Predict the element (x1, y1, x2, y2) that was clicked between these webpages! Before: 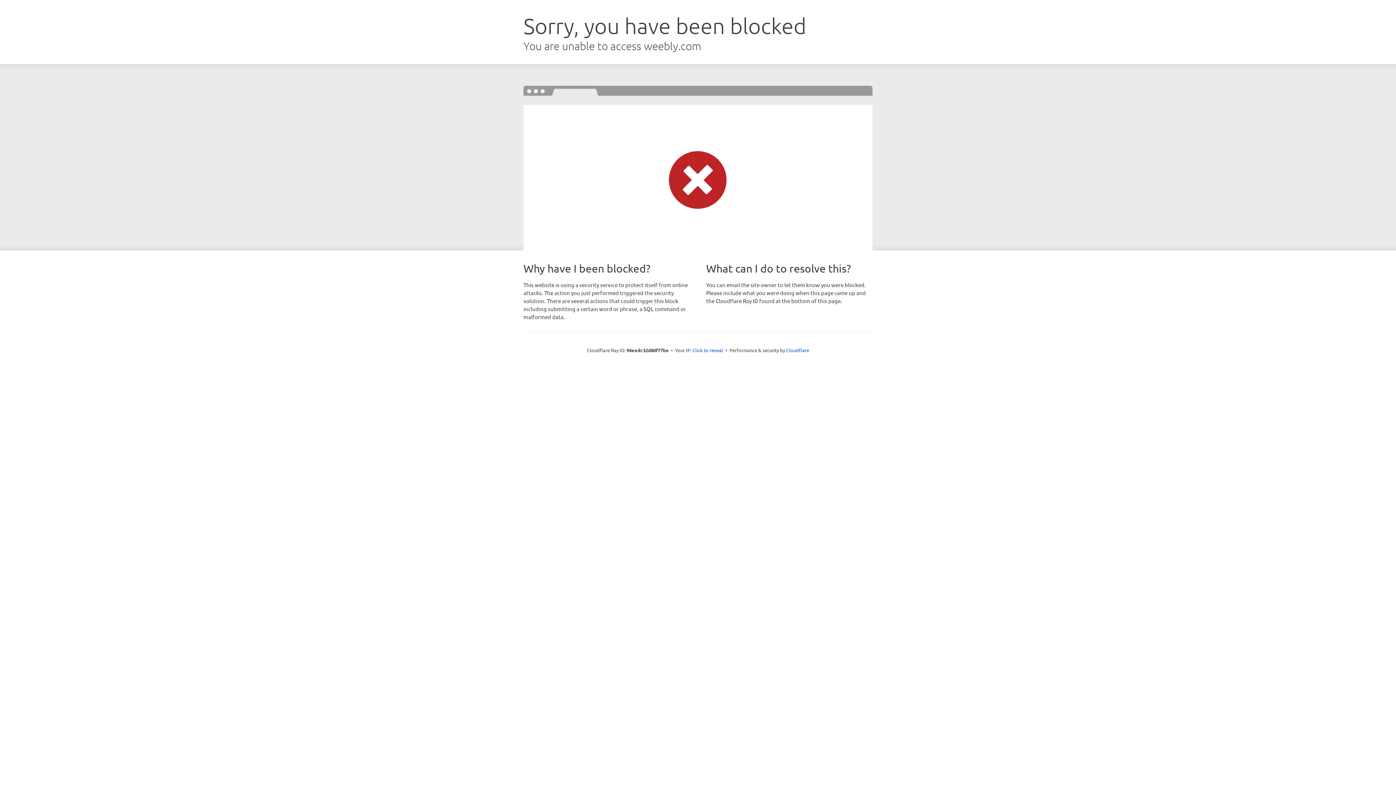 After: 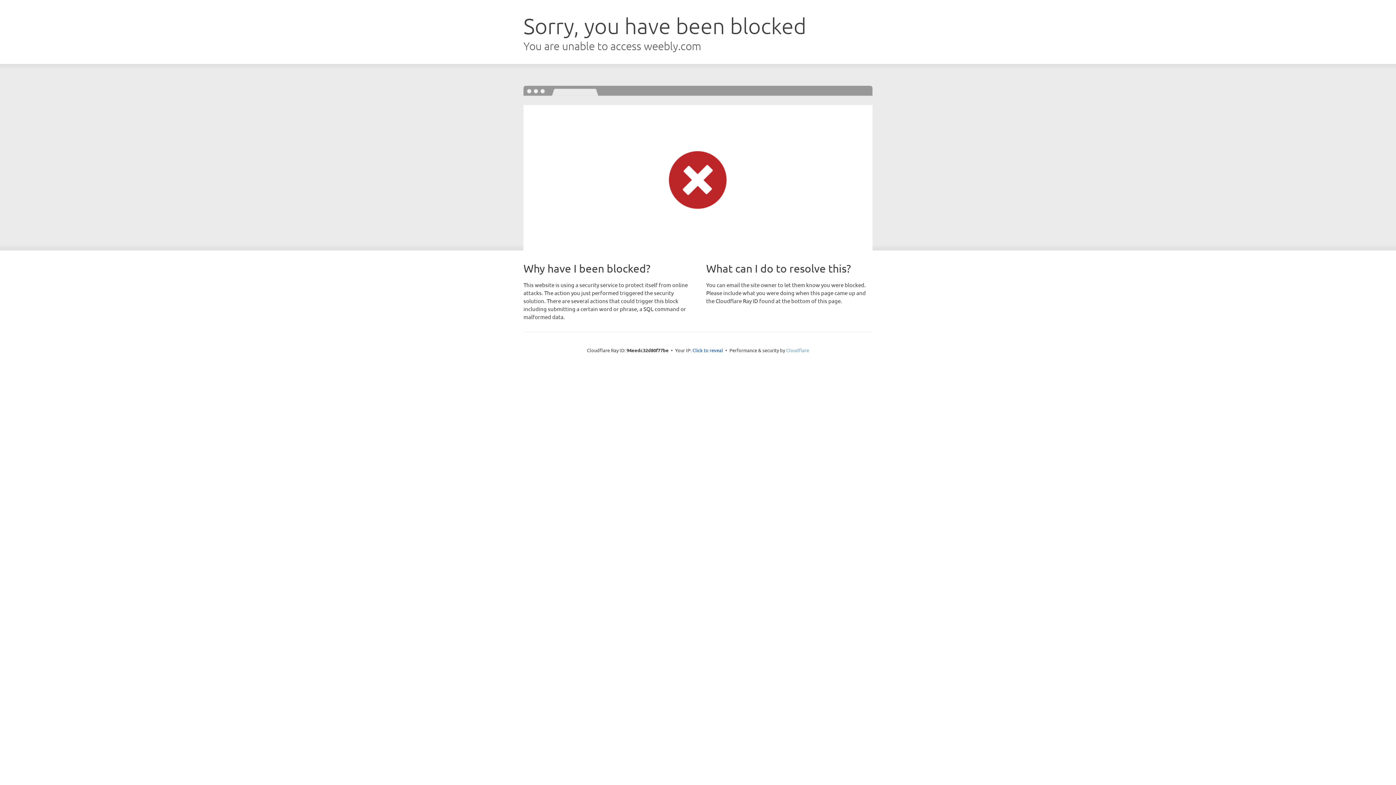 Action: label: Cloudflare bbox: (786, 347, 809, 353)